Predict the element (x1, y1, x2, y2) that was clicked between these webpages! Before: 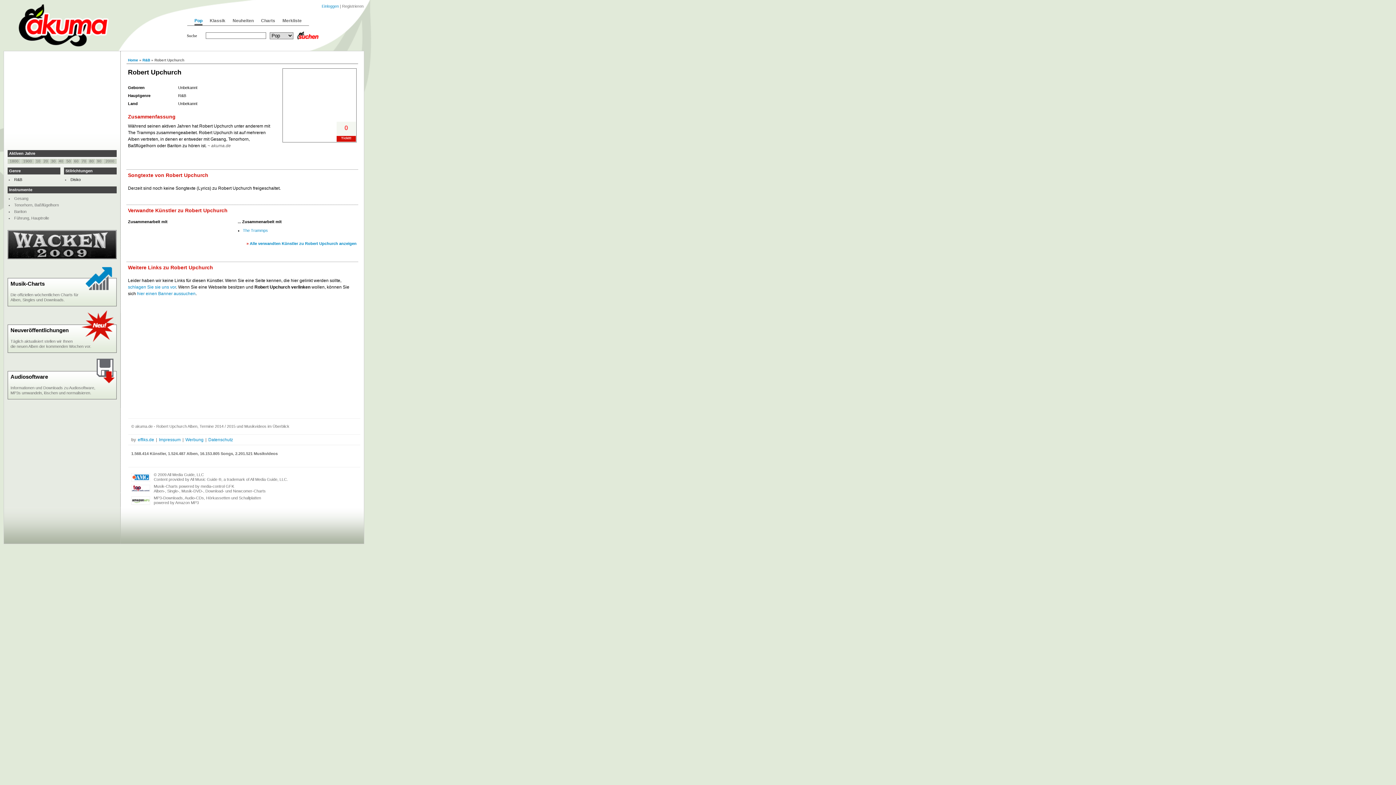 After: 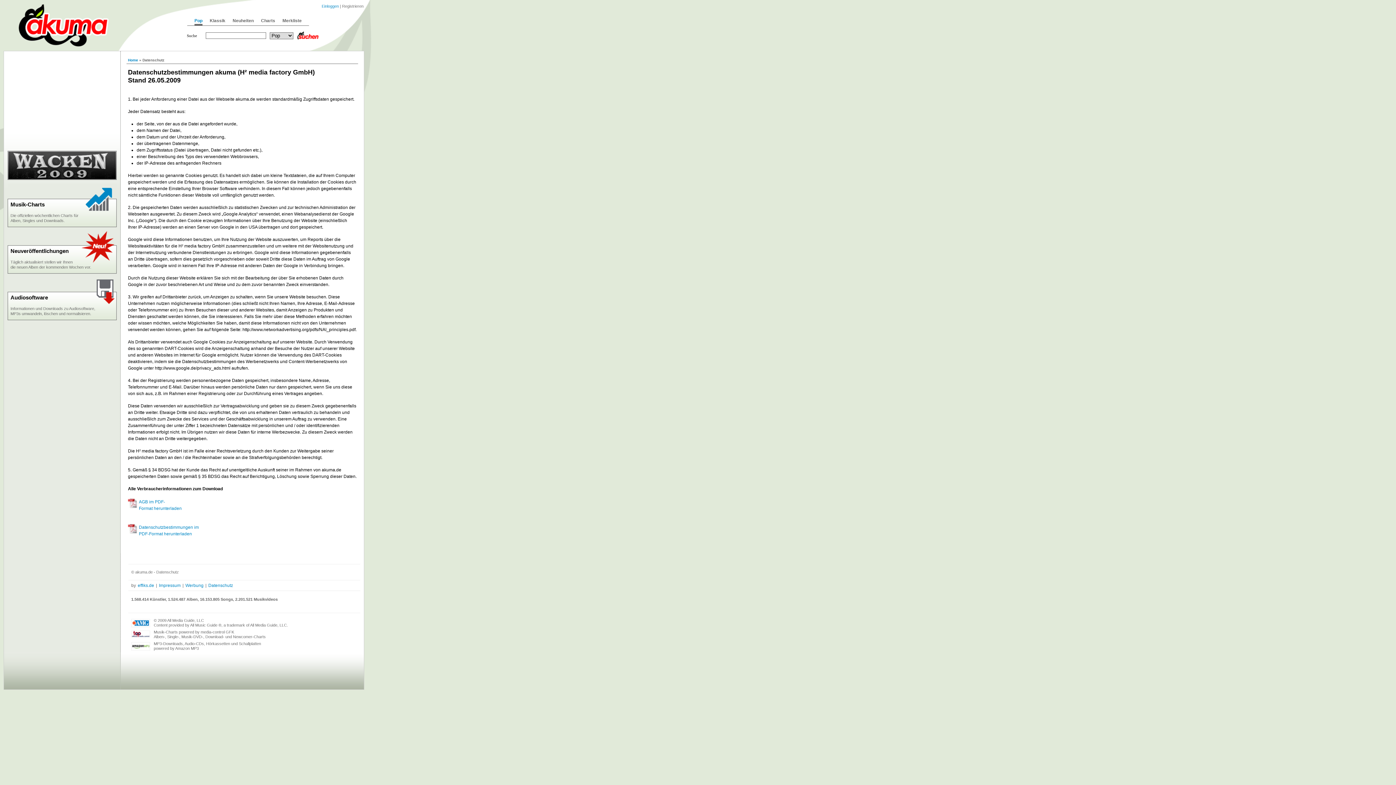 Action: bbox: (207, 436, 233, 443) label: Datenschutz